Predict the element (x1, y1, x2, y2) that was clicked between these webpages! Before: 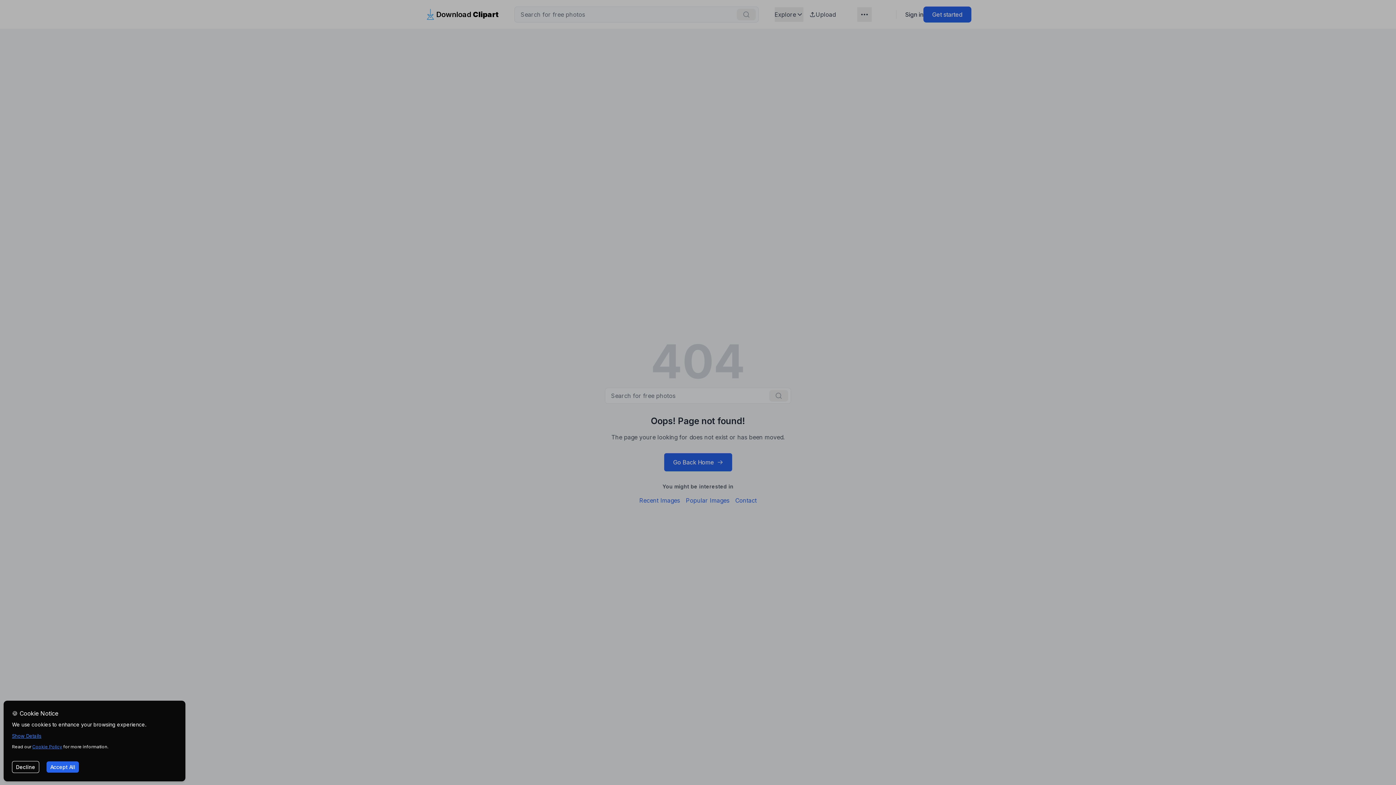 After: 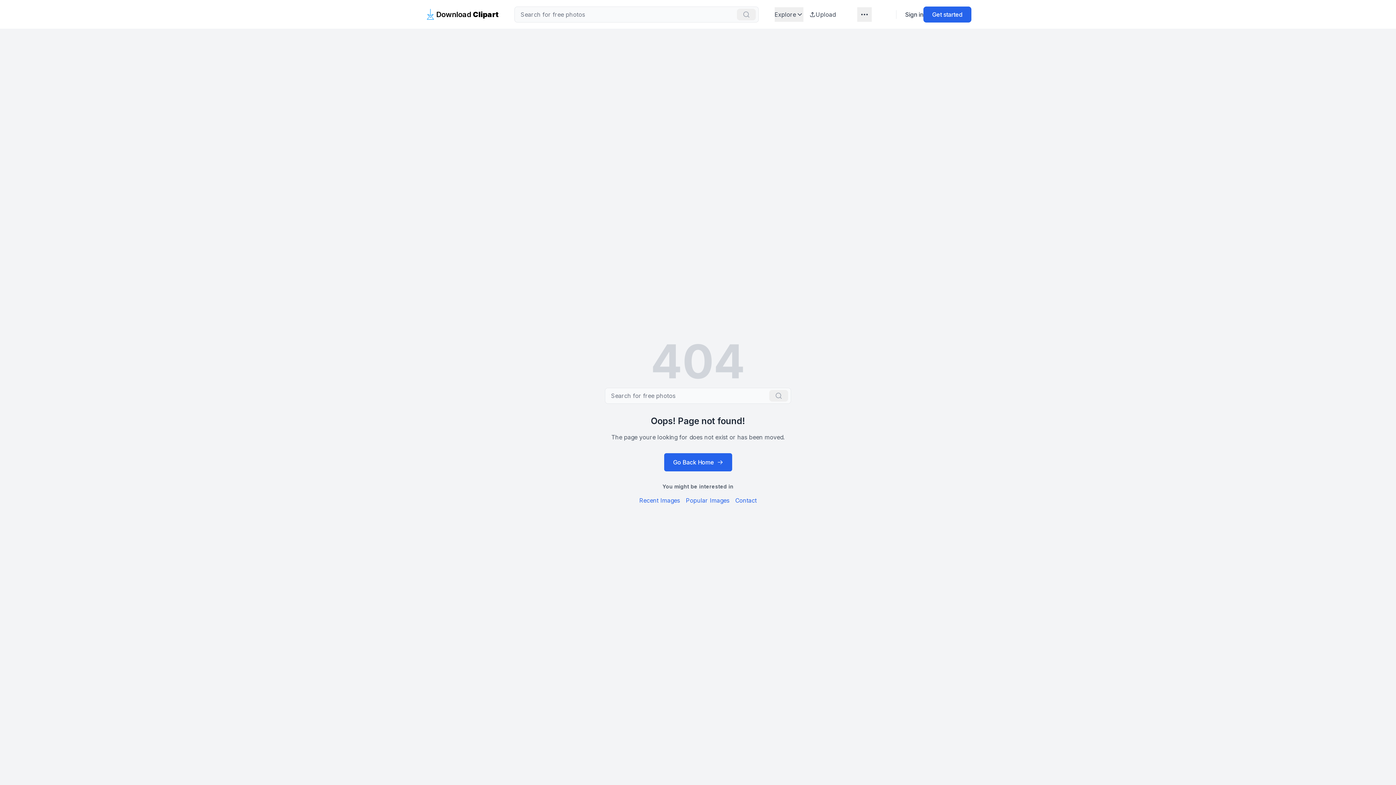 Action: label: Decline cookies bbox: (12, 761, 39, 773)